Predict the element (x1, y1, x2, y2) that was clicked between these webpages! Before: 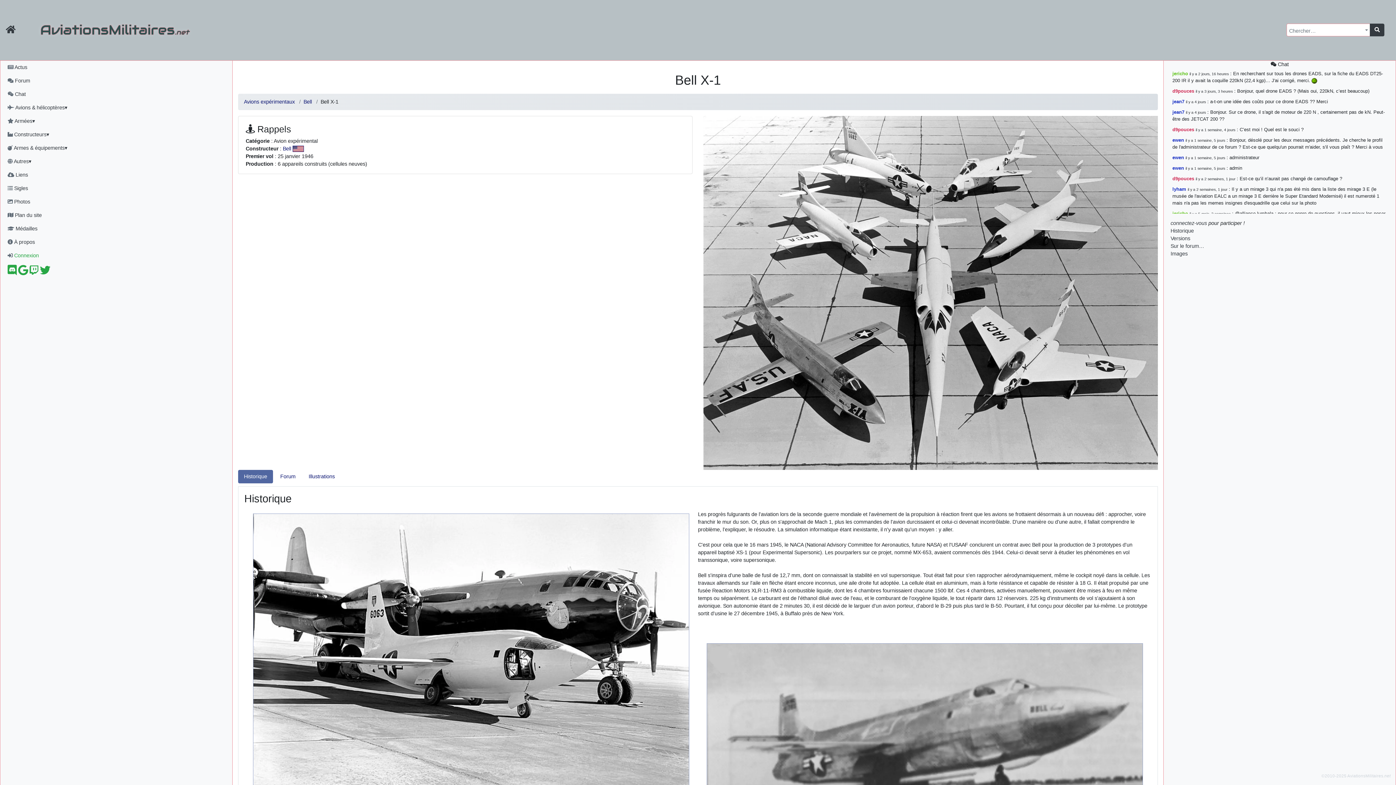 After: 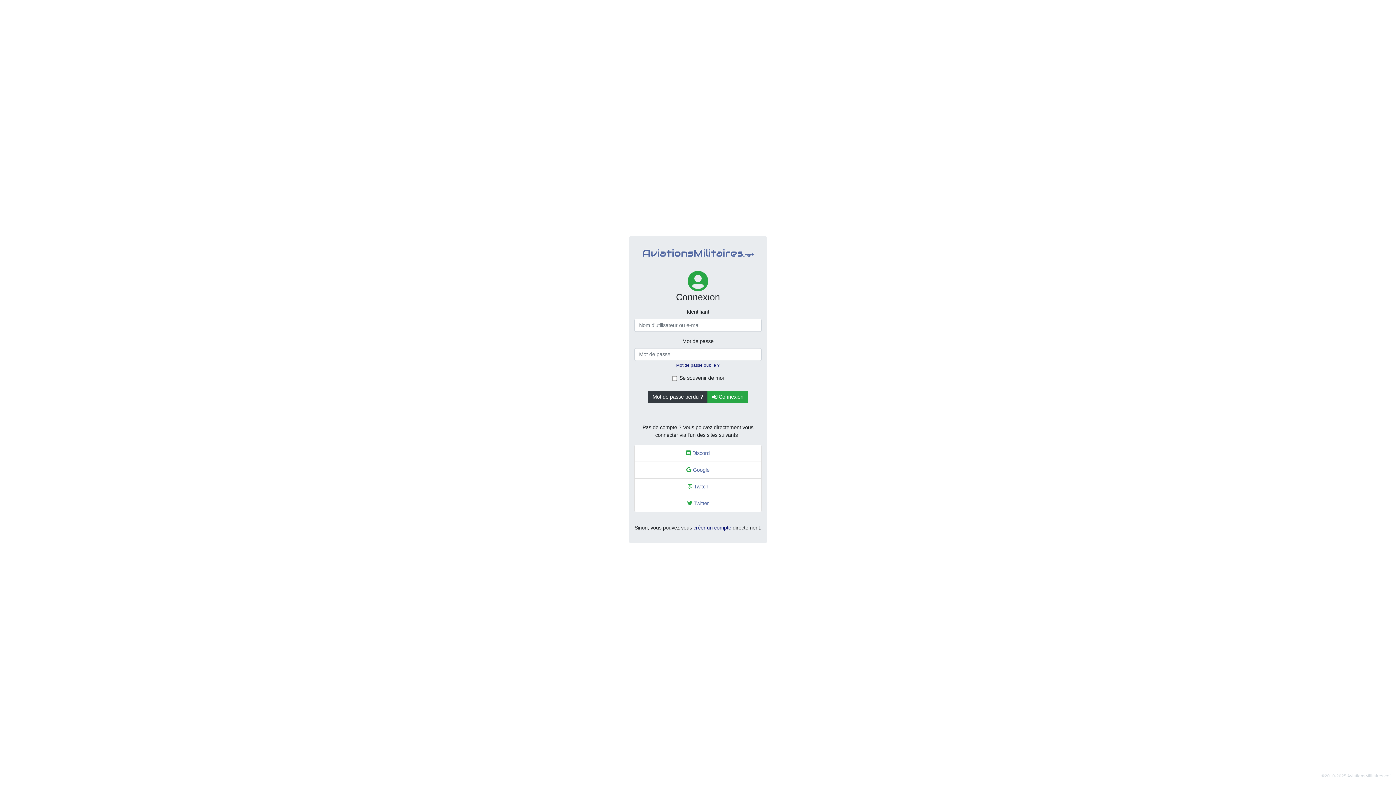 Action: label:  Connexion bbox: (1, 248, 226, 262)